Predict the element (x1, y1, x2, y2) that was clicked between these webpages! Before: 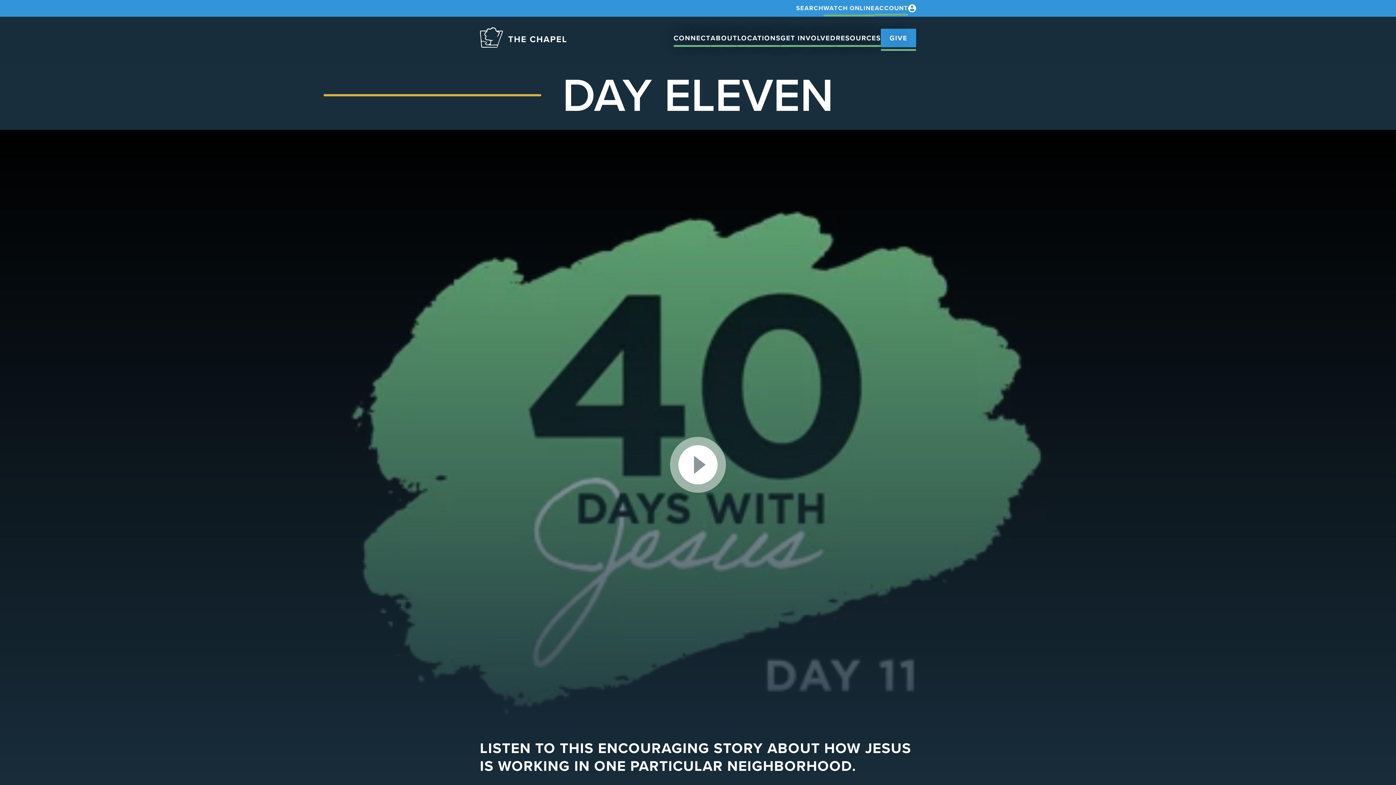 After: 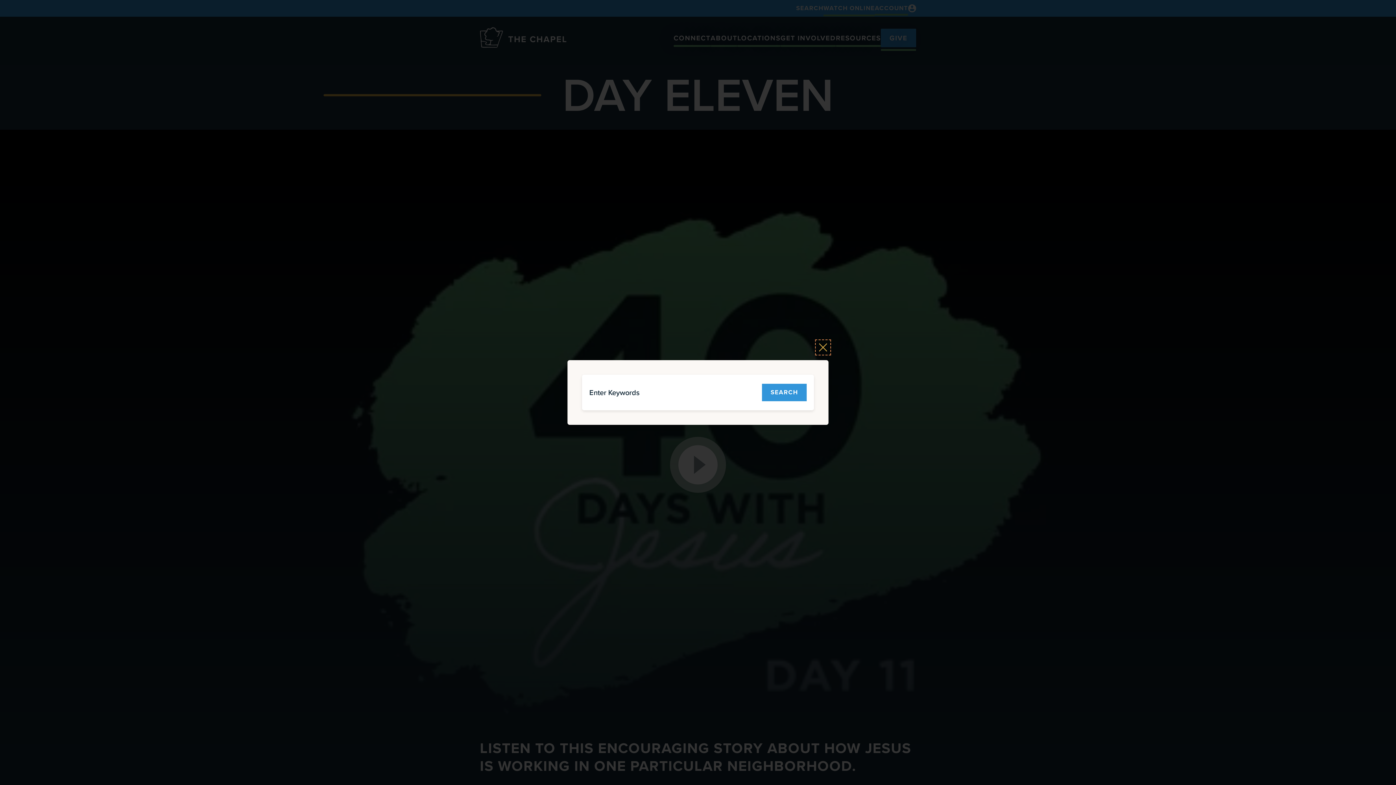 Action: label: click to open search bar bbox: (796, 4, 823, 12)